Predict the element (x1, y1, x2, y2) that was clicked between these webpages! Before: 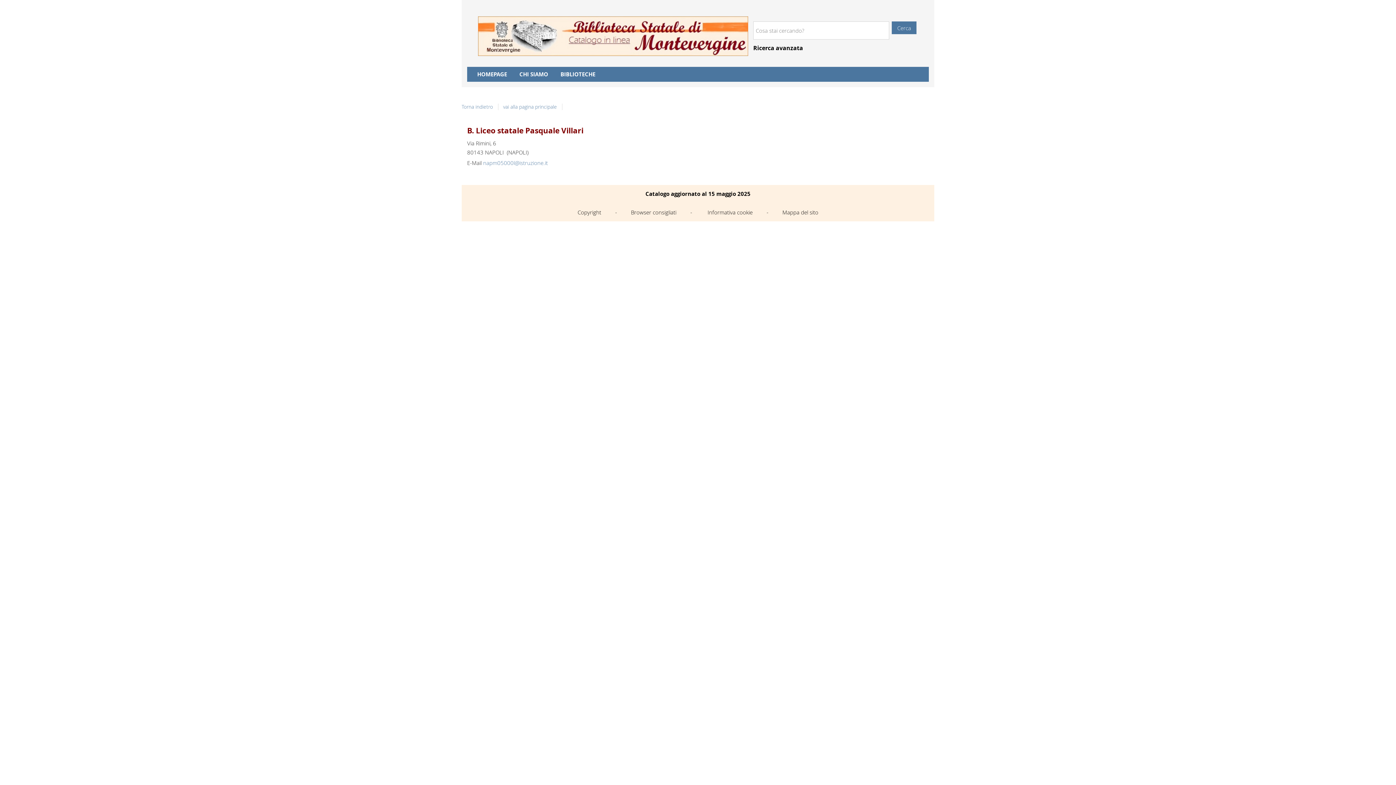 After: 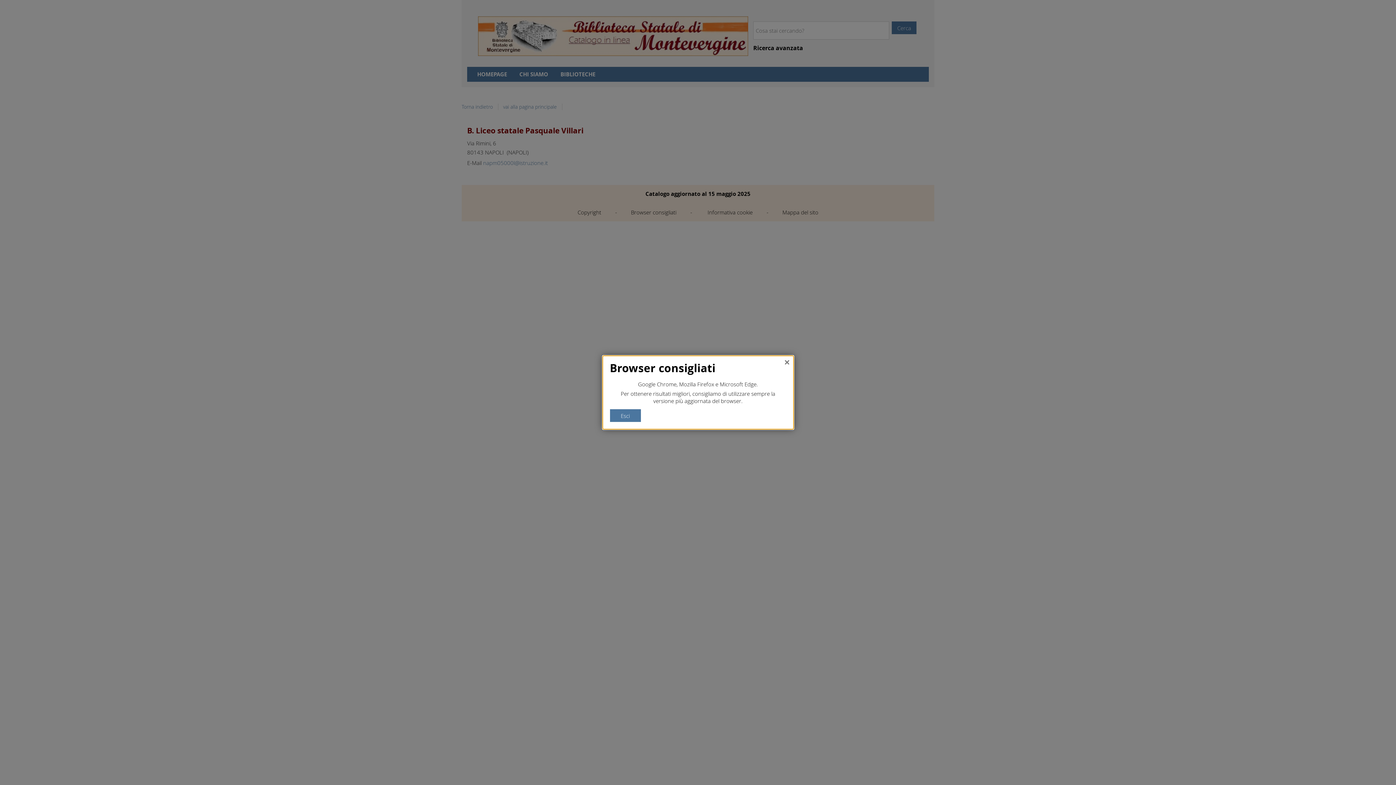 Action: label: Browser consigliati bbox: (631, 208, 676, 216)